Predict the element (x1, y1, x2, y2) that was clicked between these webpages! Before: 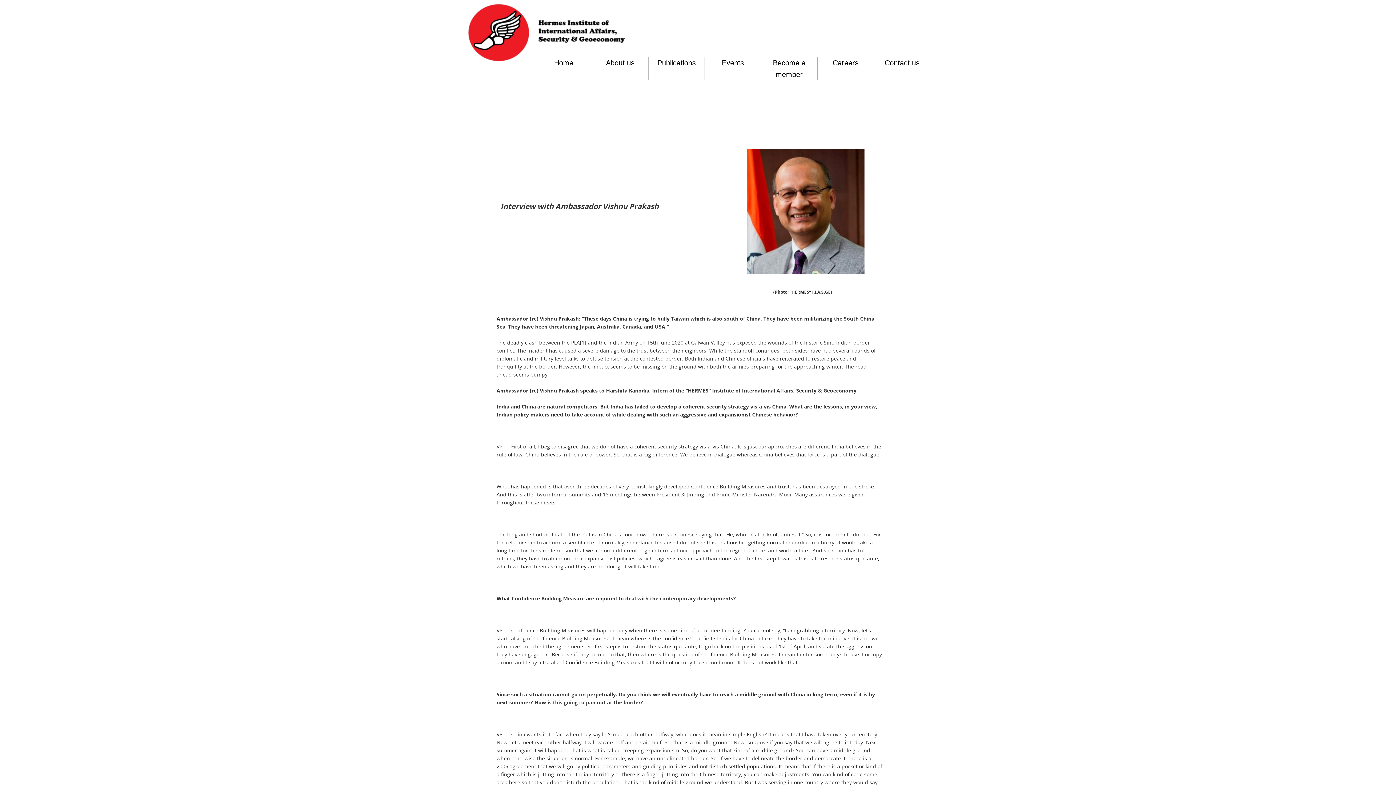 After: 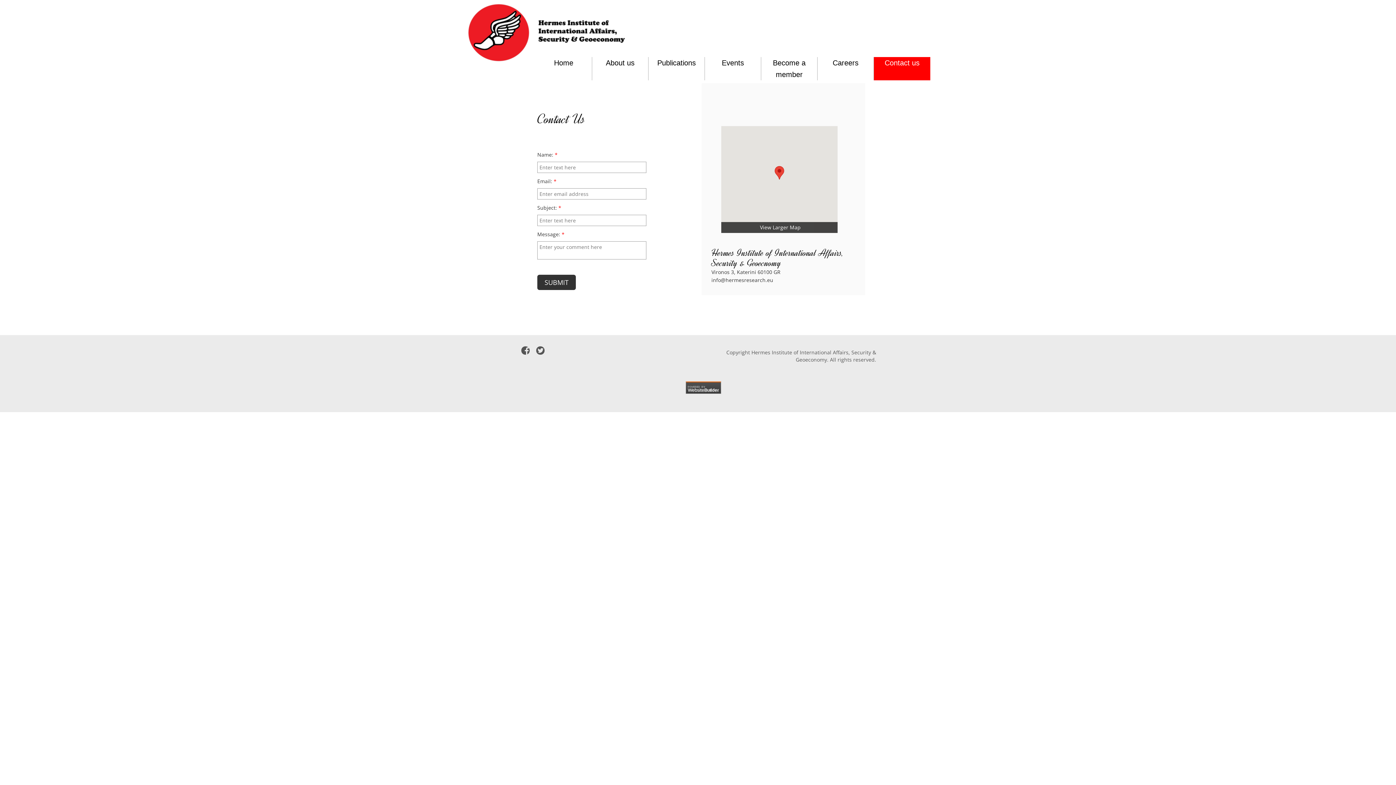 Action: bbox: (884, 58, 919, 66) label: Contact us